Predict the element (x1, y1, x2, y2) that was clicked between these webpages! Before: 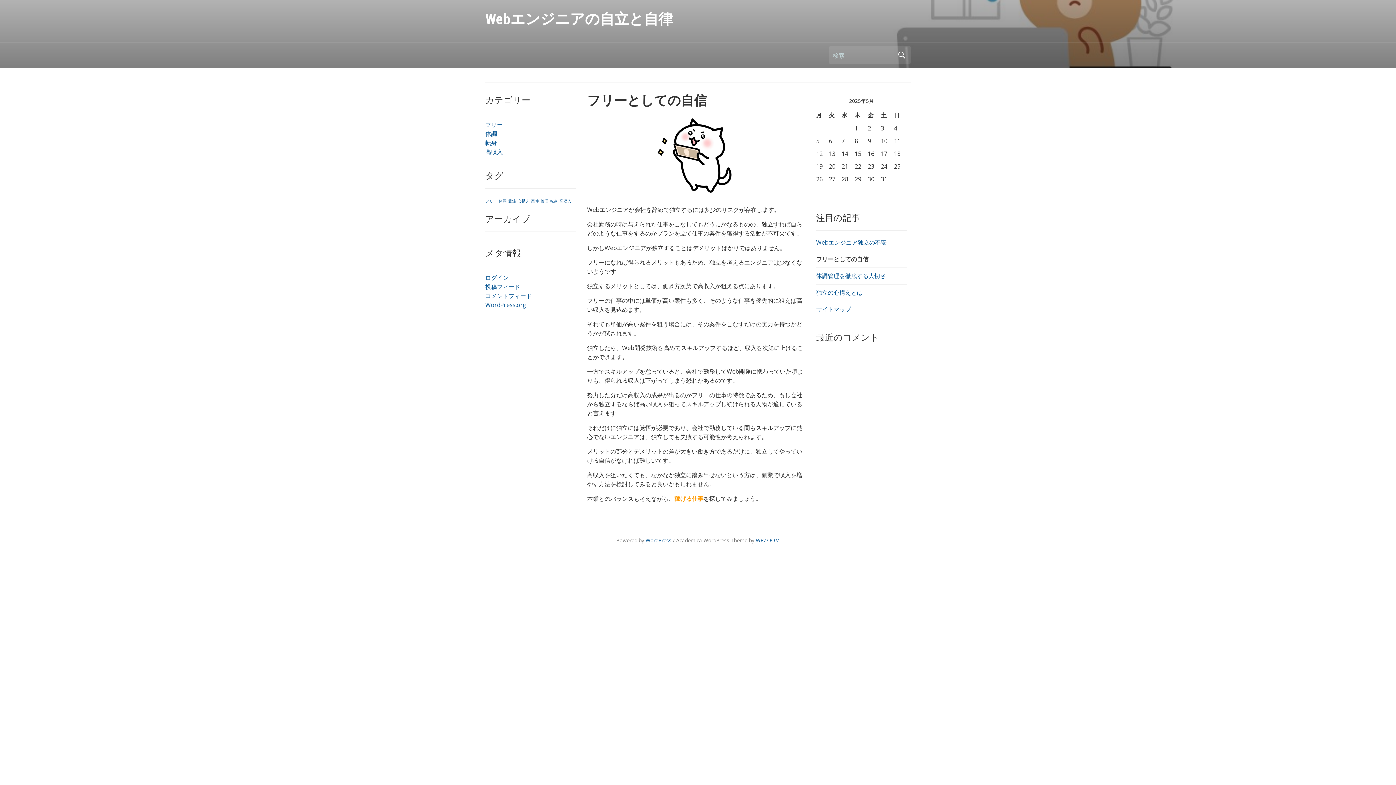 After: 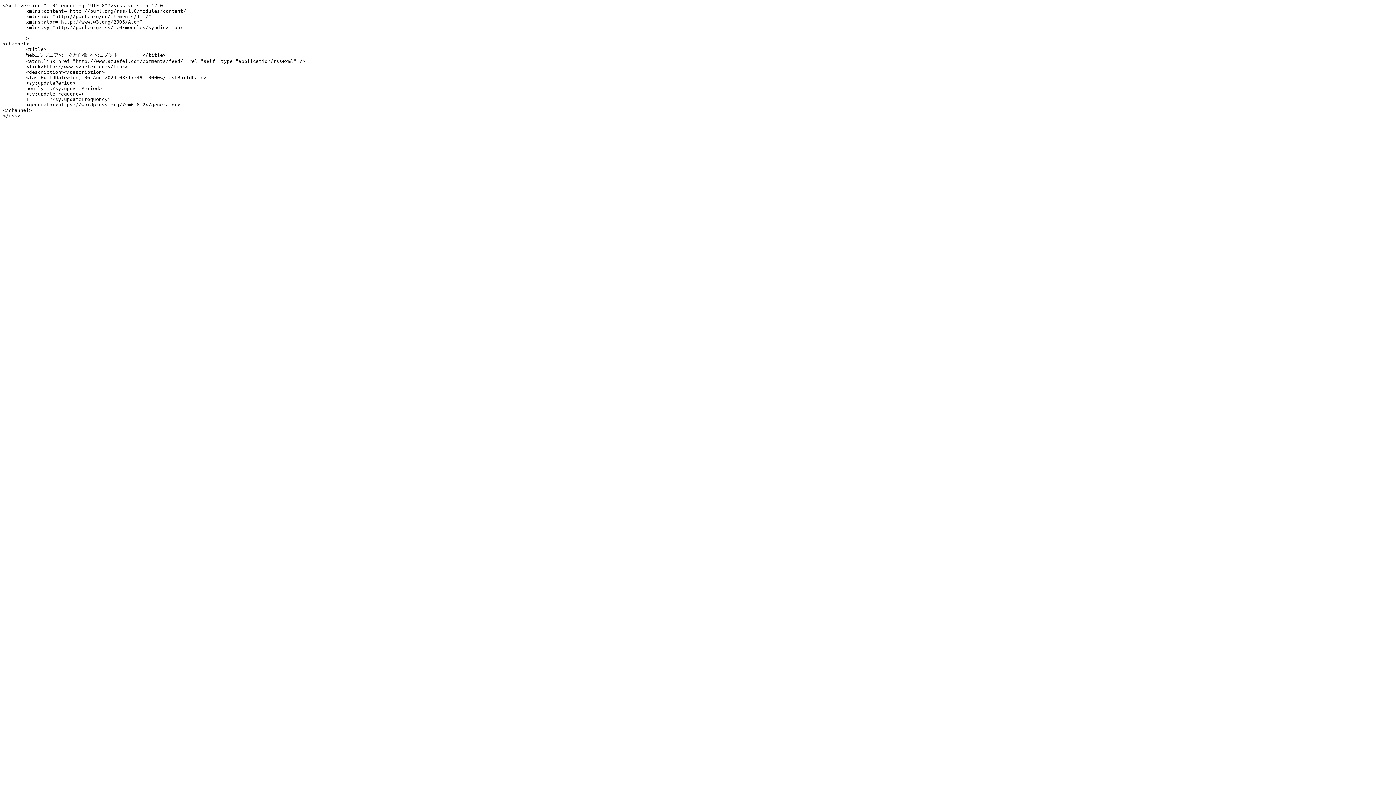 Action: bbox: (485, 292, 532, 300) label: コメントフィード